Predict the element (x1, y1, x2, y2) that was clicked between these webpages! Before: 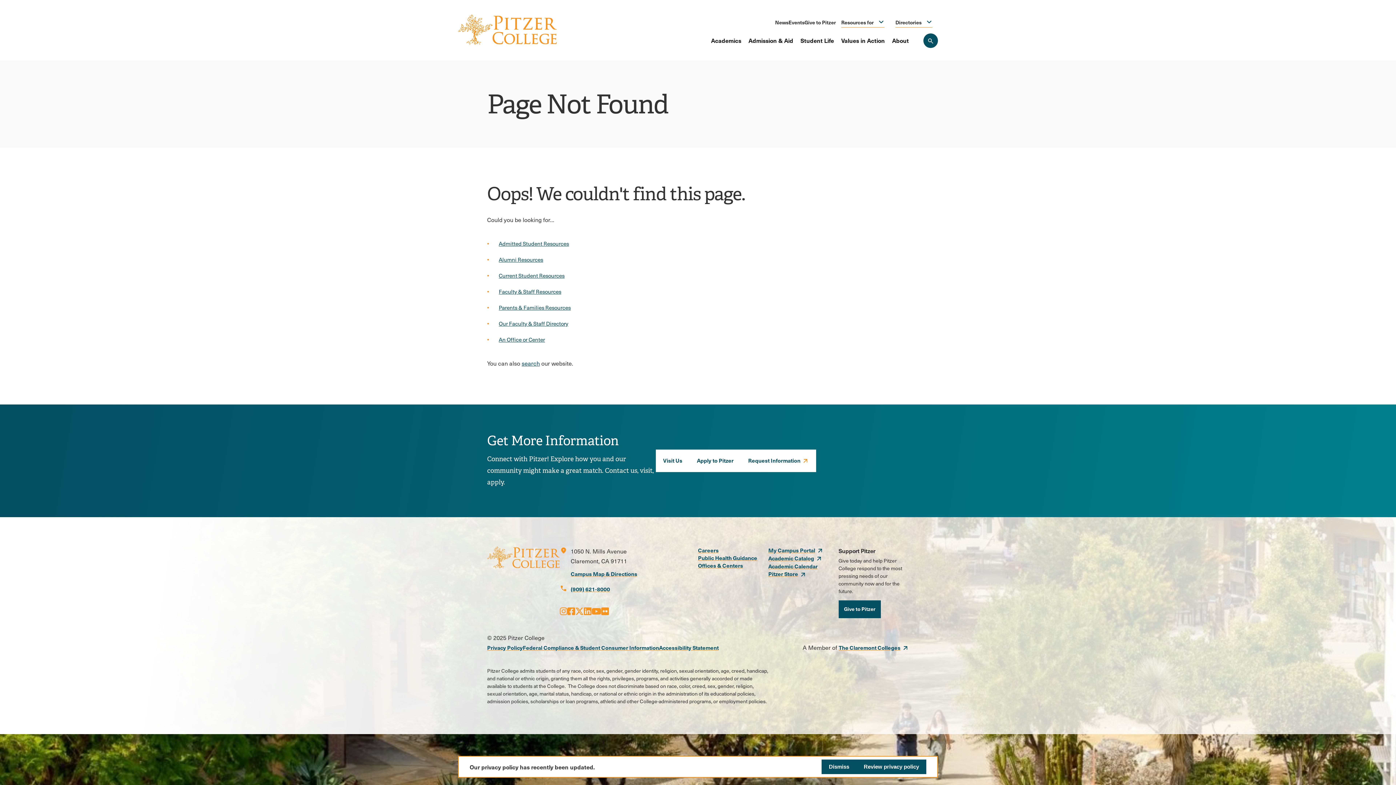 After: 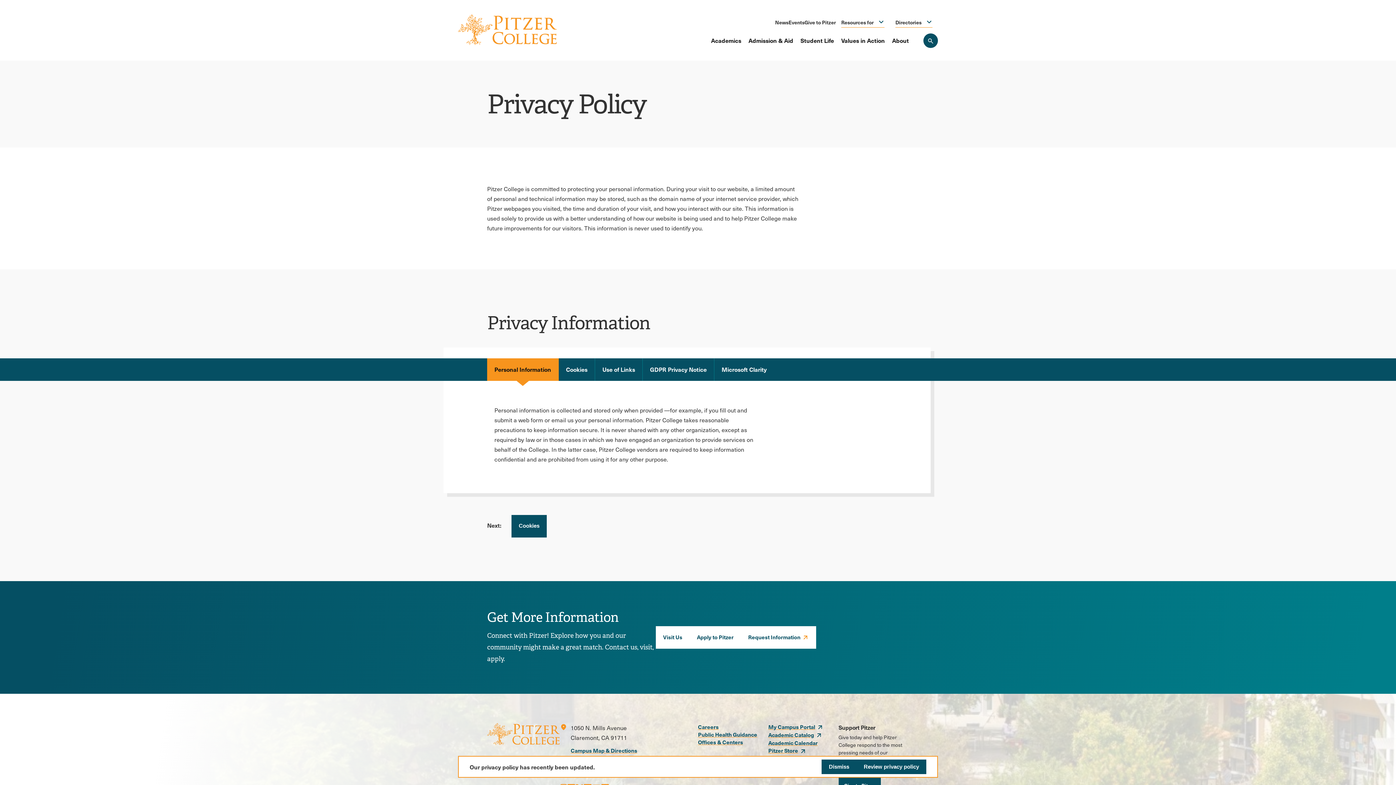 Action: bbox: (487, 644, 522, 651) label: Privacy Policy